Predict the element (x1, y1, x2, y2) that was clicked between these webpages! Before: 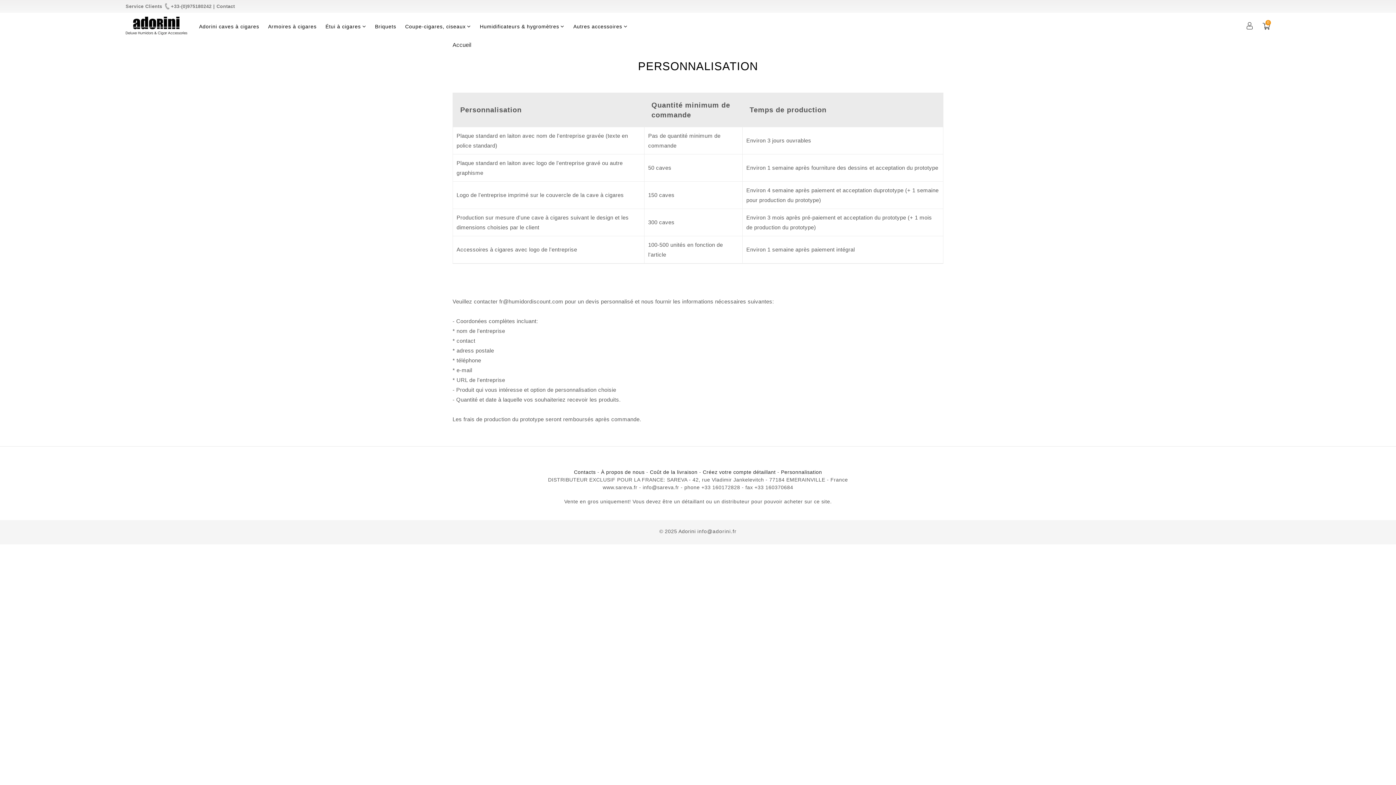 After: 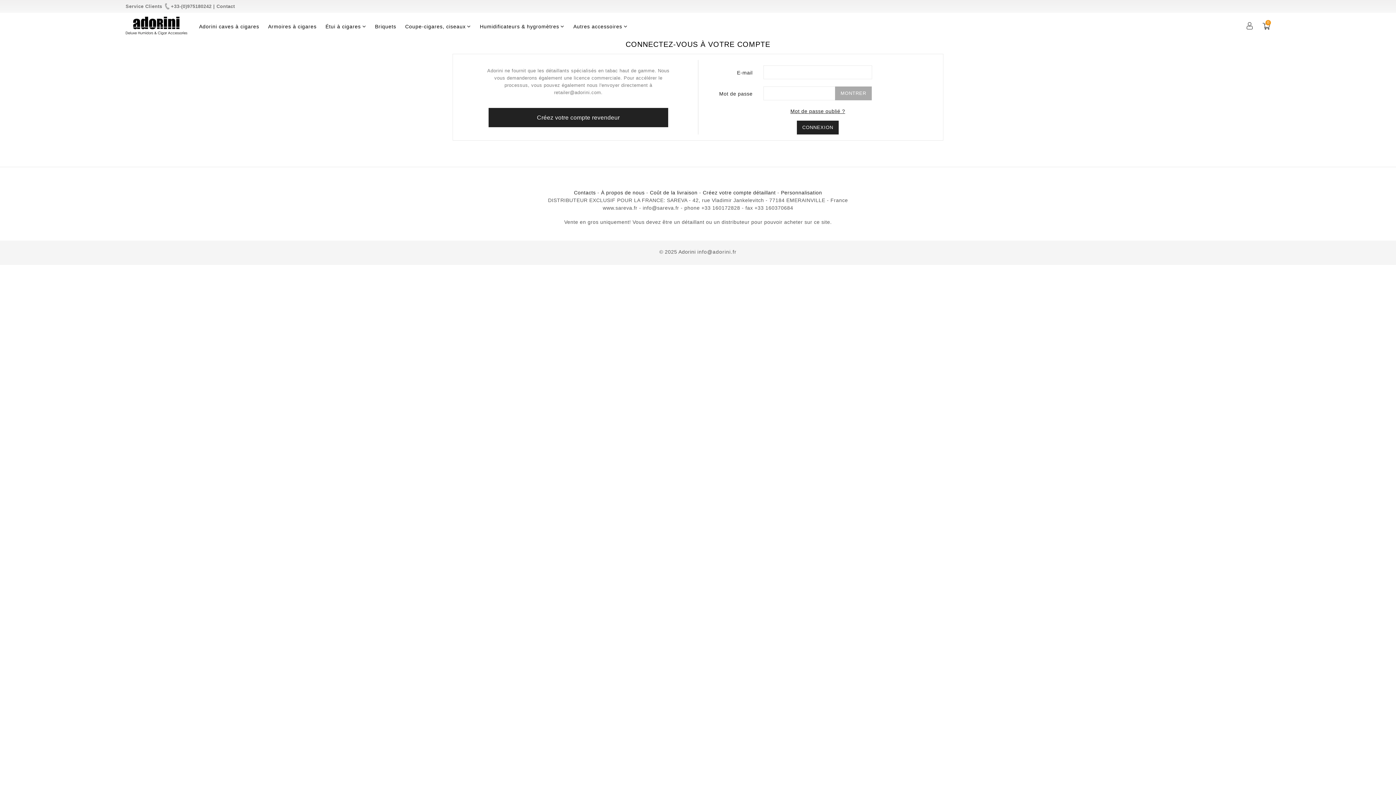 Action: label: Humidificateurs & hygromètres bbox: (480, 22, 564, 30)